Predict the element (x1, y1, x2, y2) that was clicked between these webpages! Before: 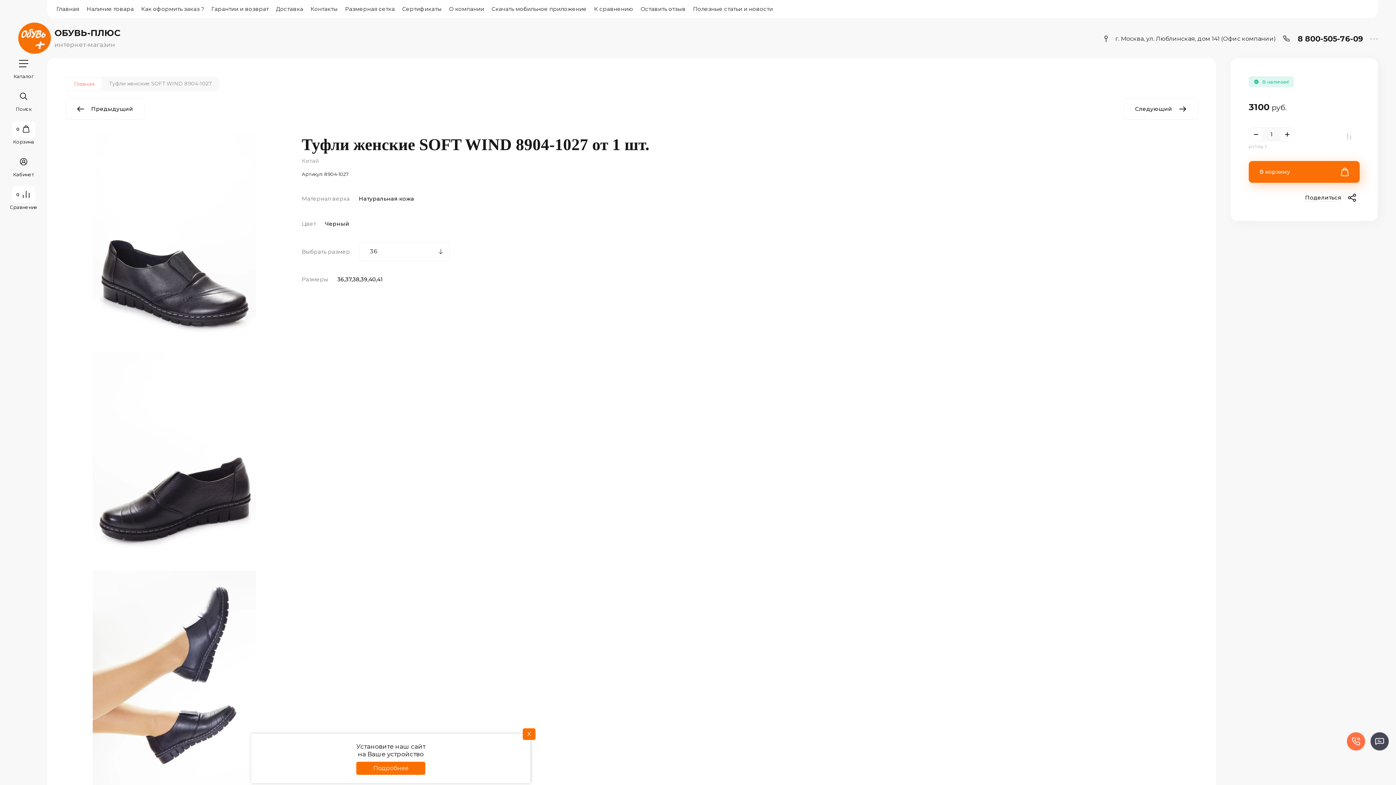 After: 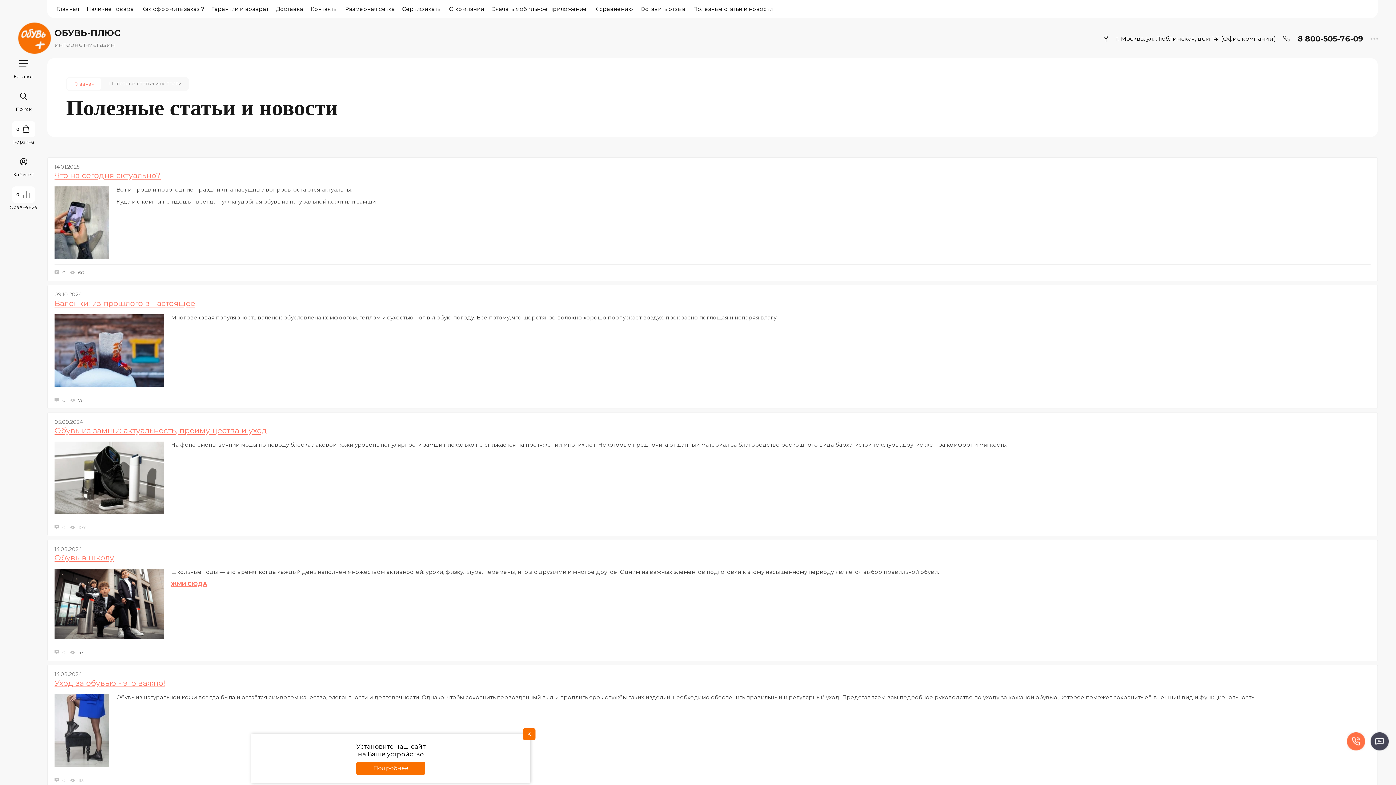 Action: label: Полезные статьи и новости bbox: (689, 0, 776, 18)